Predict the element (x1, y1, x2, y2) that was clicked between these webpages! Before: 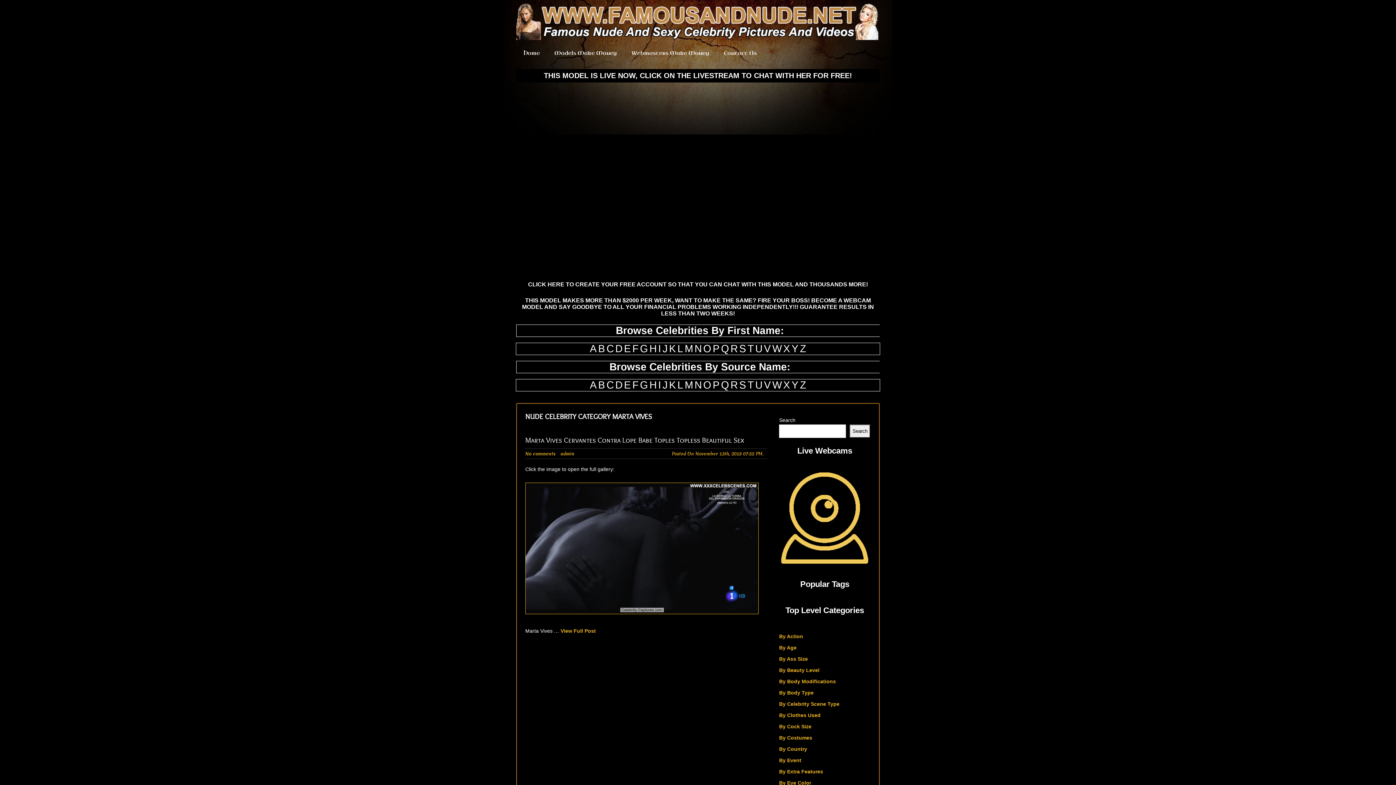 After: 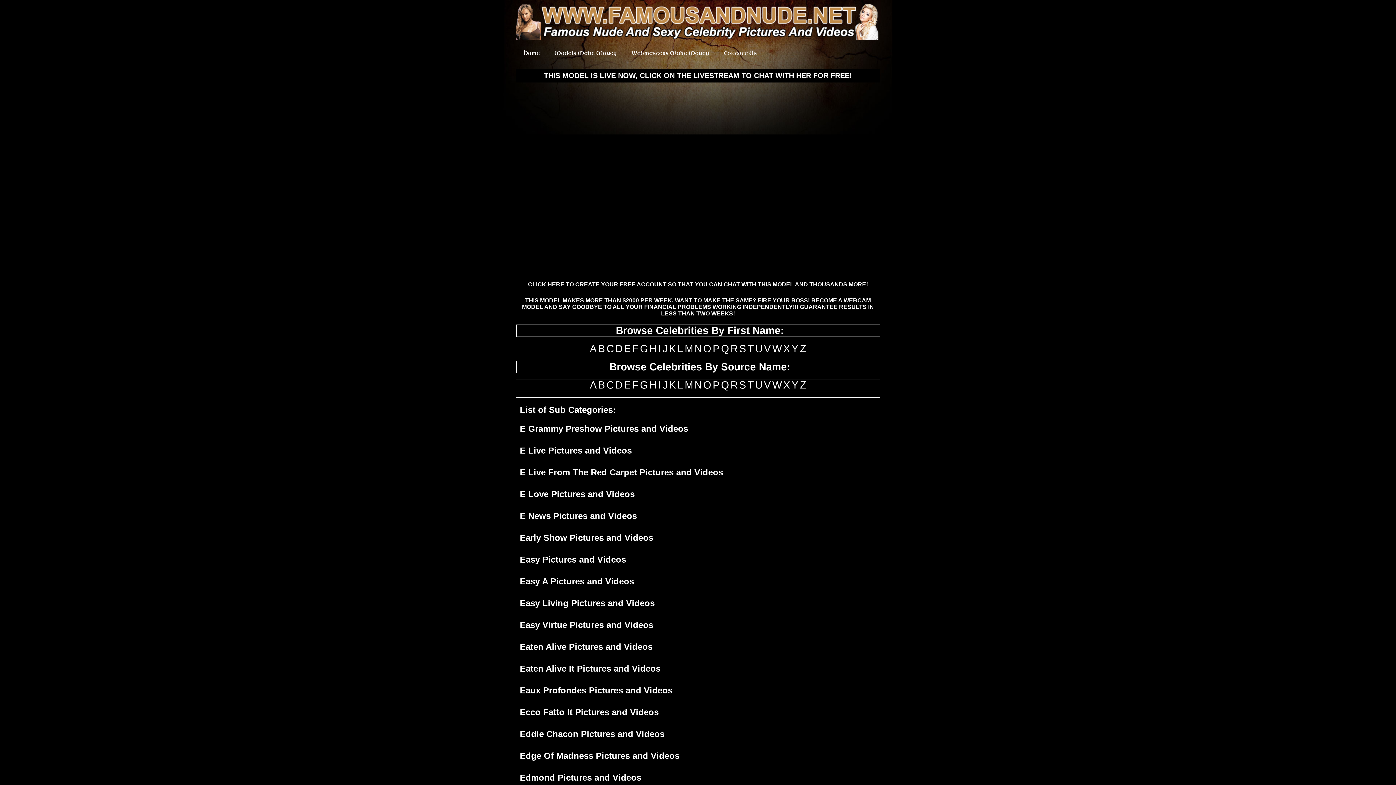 Action: bbox: (624, 379, 631, 390) label: E